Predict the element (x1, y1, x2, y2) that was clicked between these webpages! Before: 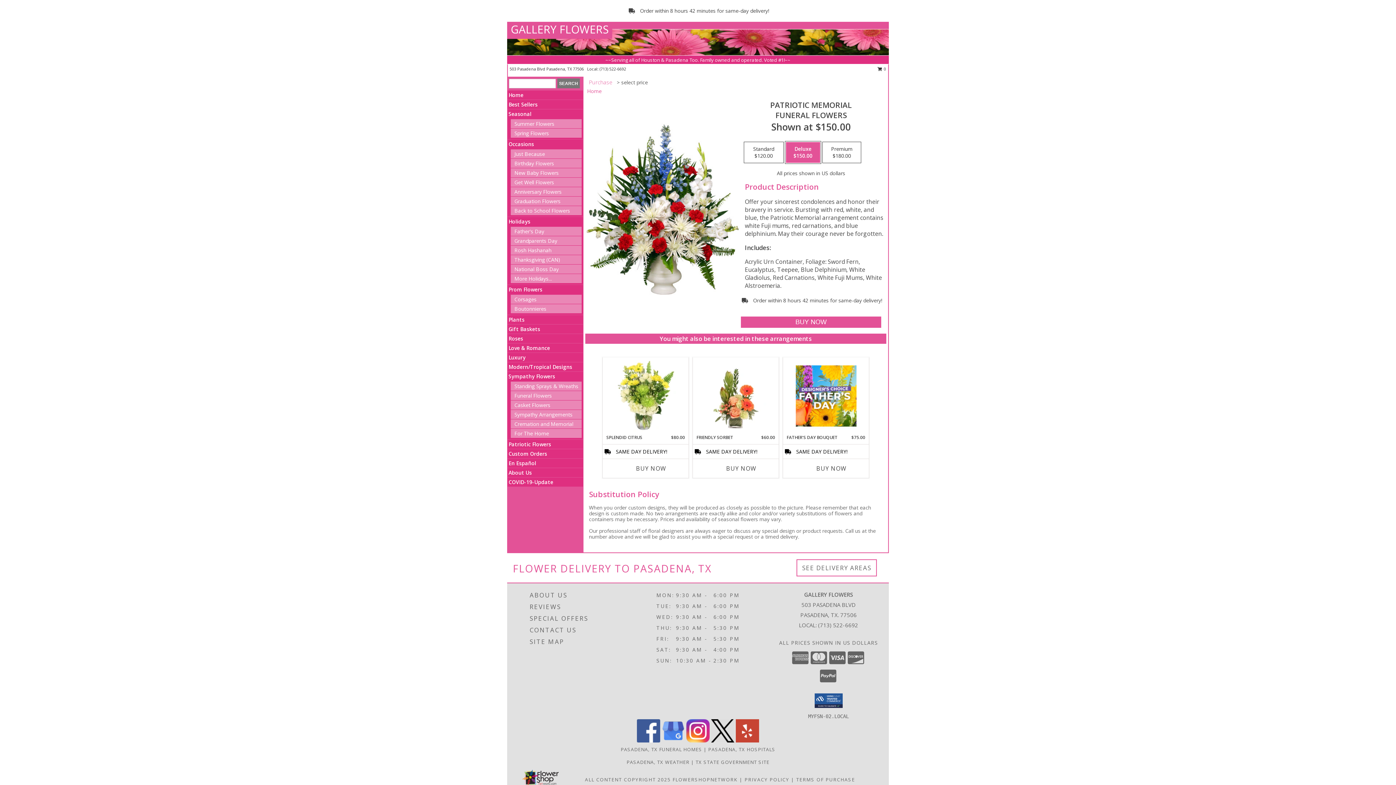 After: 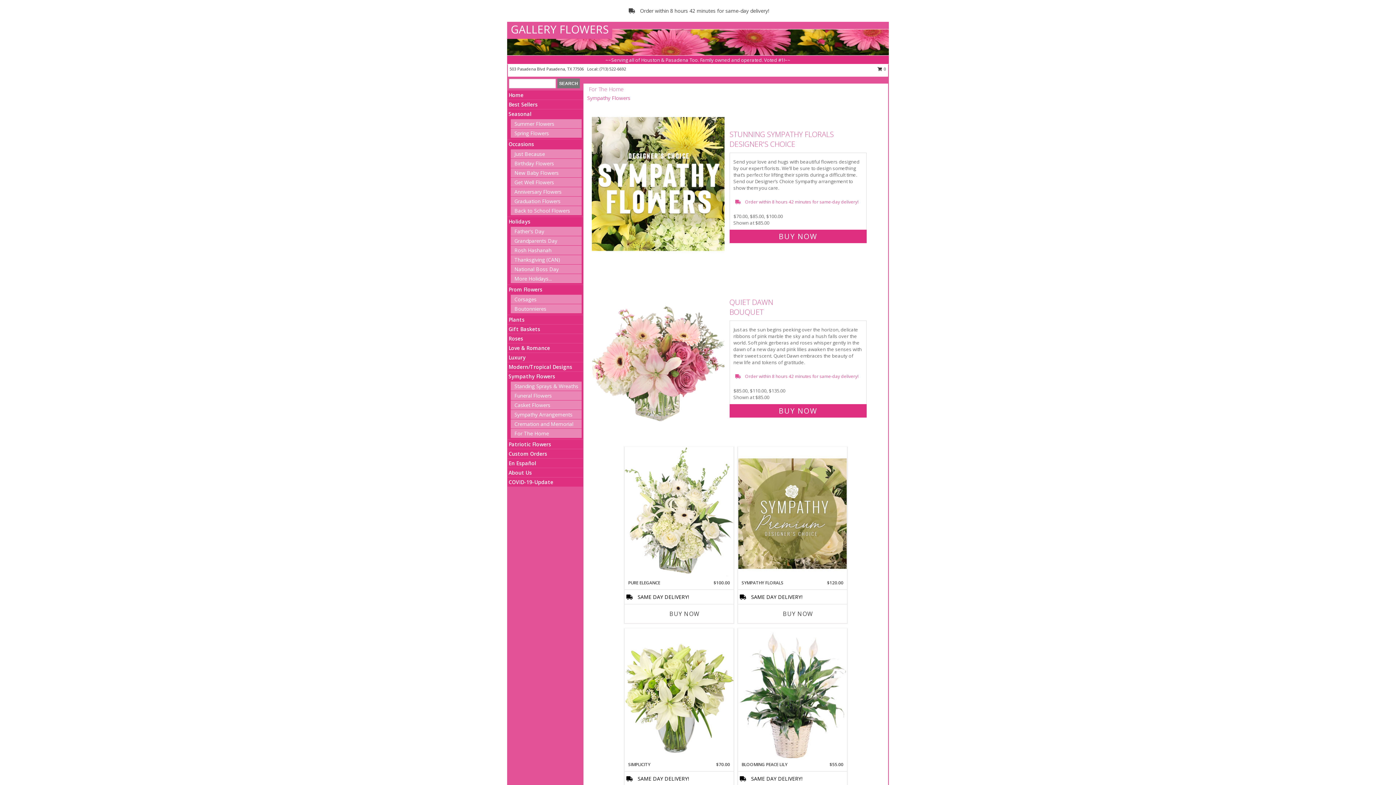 Action: label: For The Home bbox: (514, 430, 549, 437)